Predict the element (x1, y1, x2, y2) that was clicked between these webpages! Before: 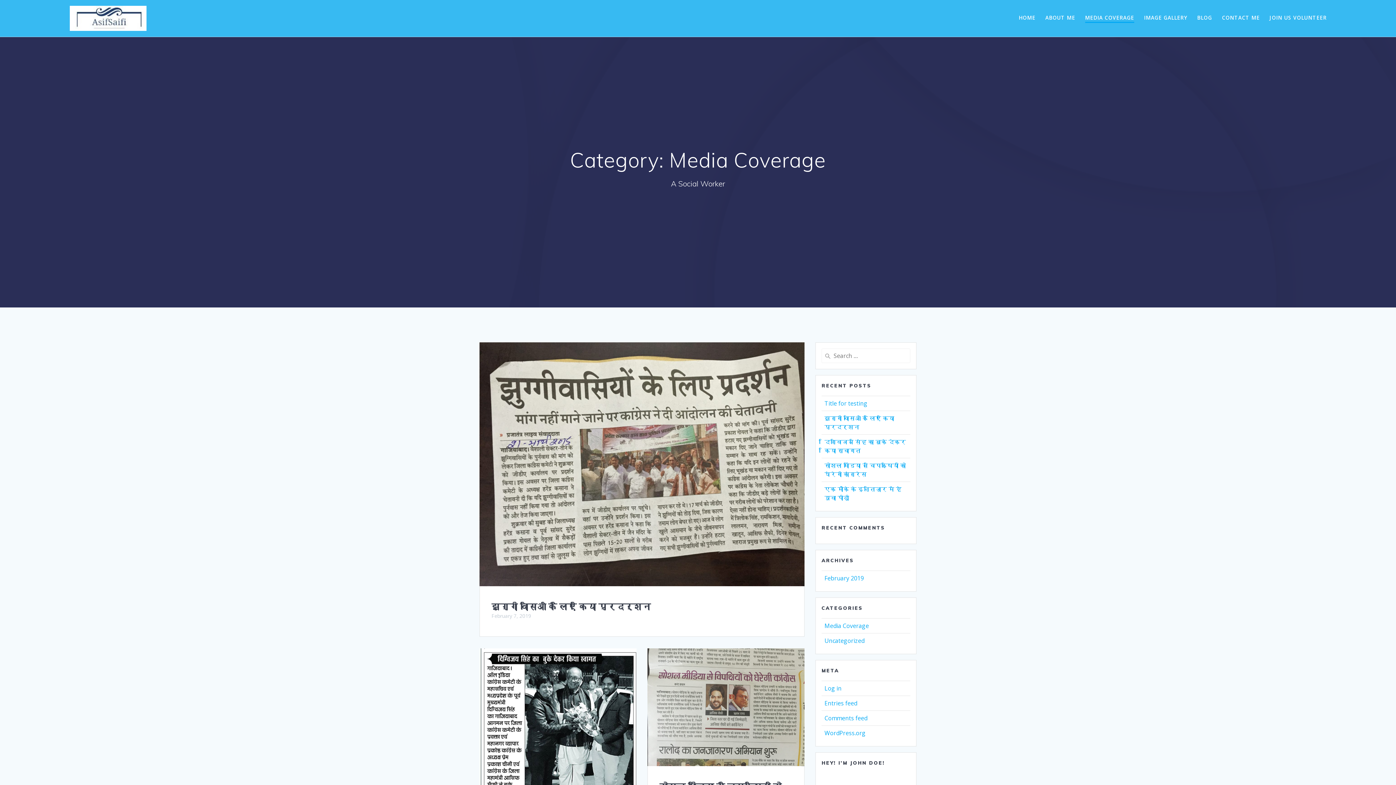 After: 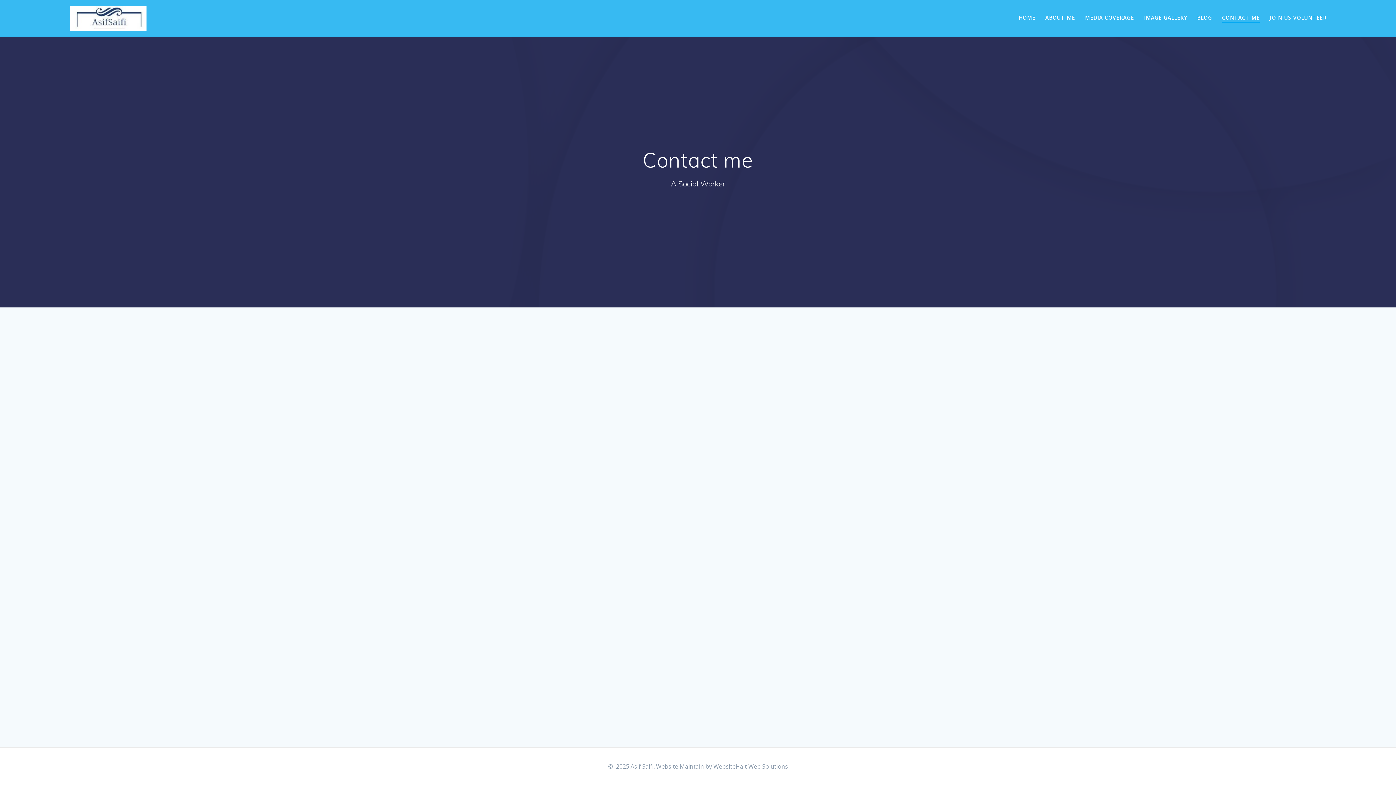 Action: label: CONTACT ME bbox: (1222, 13, 1260, 21)